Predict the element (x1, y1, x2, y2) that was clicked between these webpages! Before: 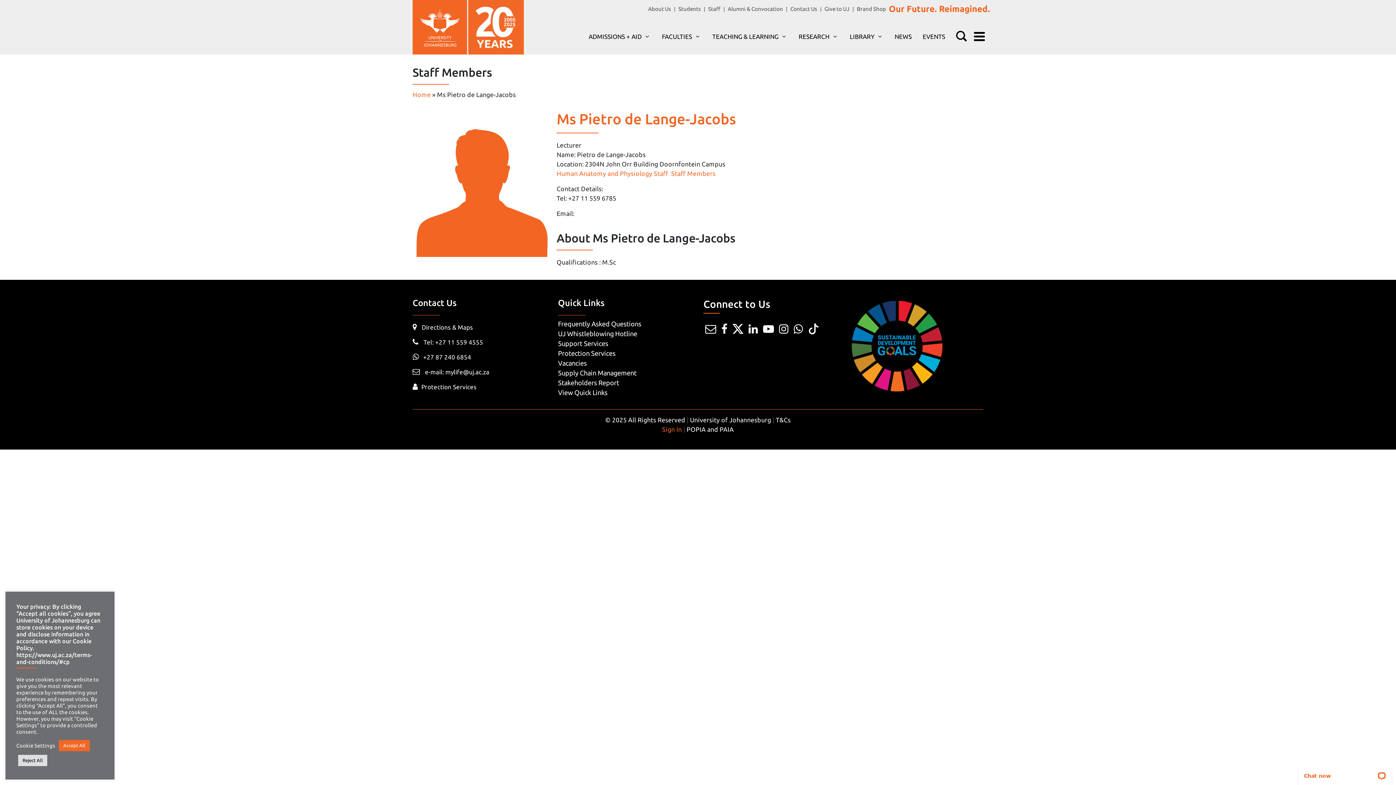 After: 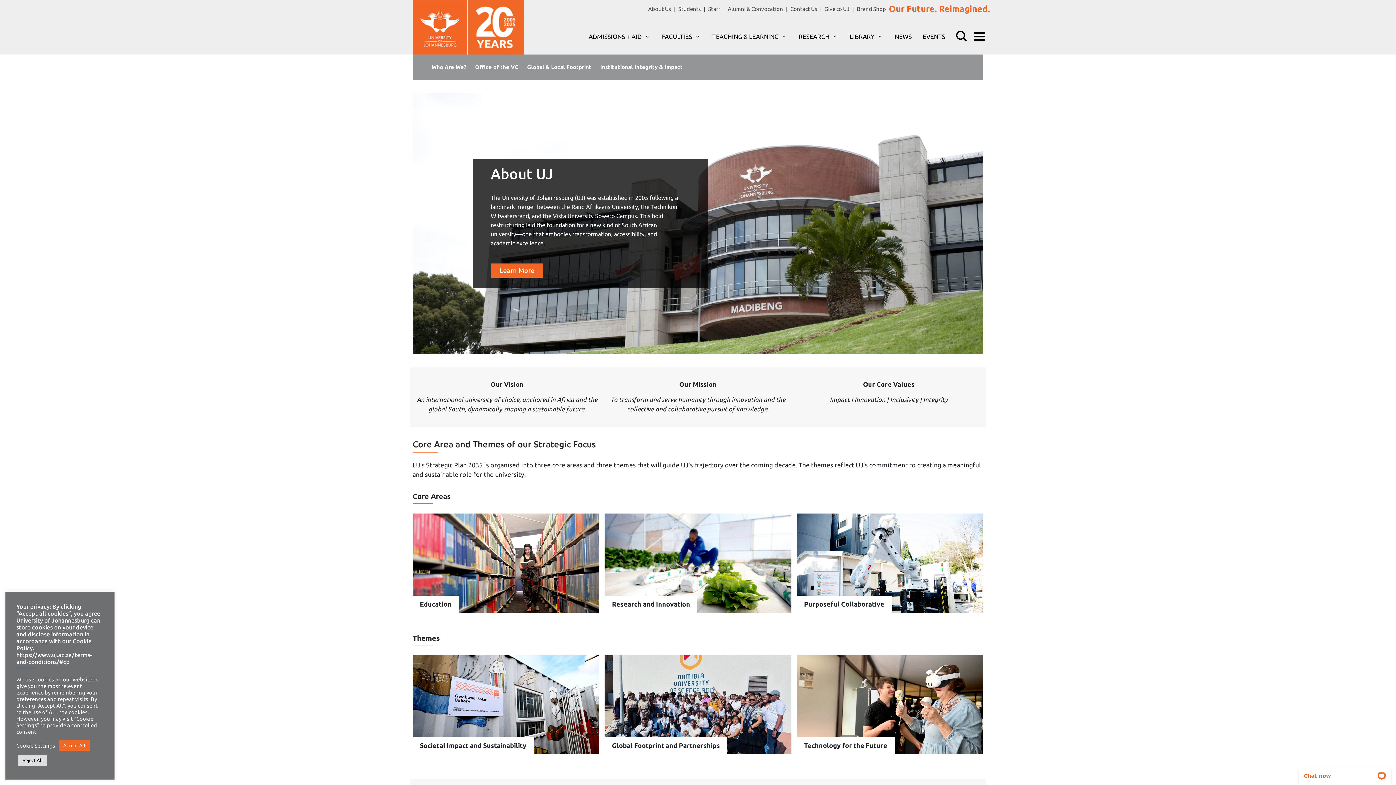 Action: bbox: (645, 4, 674, 13) label: About Us